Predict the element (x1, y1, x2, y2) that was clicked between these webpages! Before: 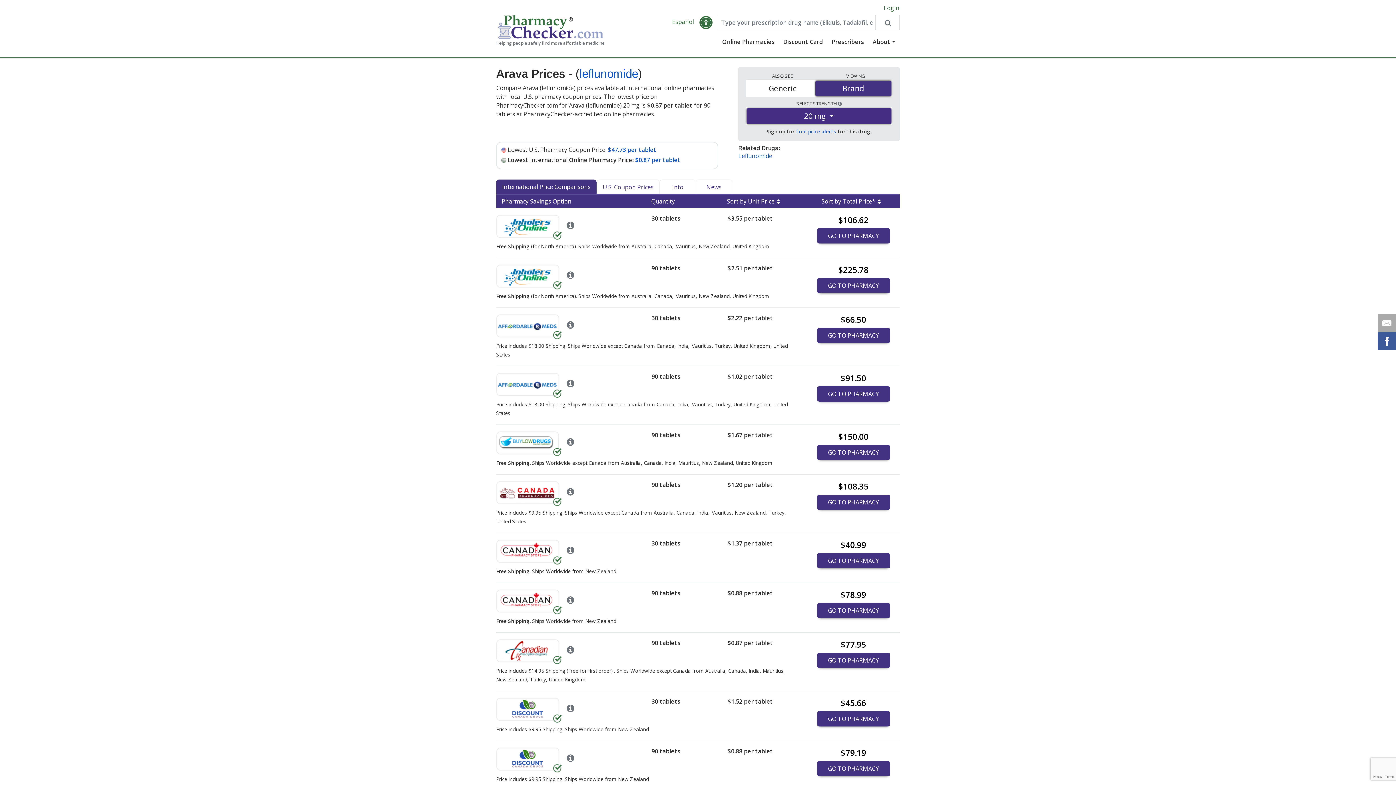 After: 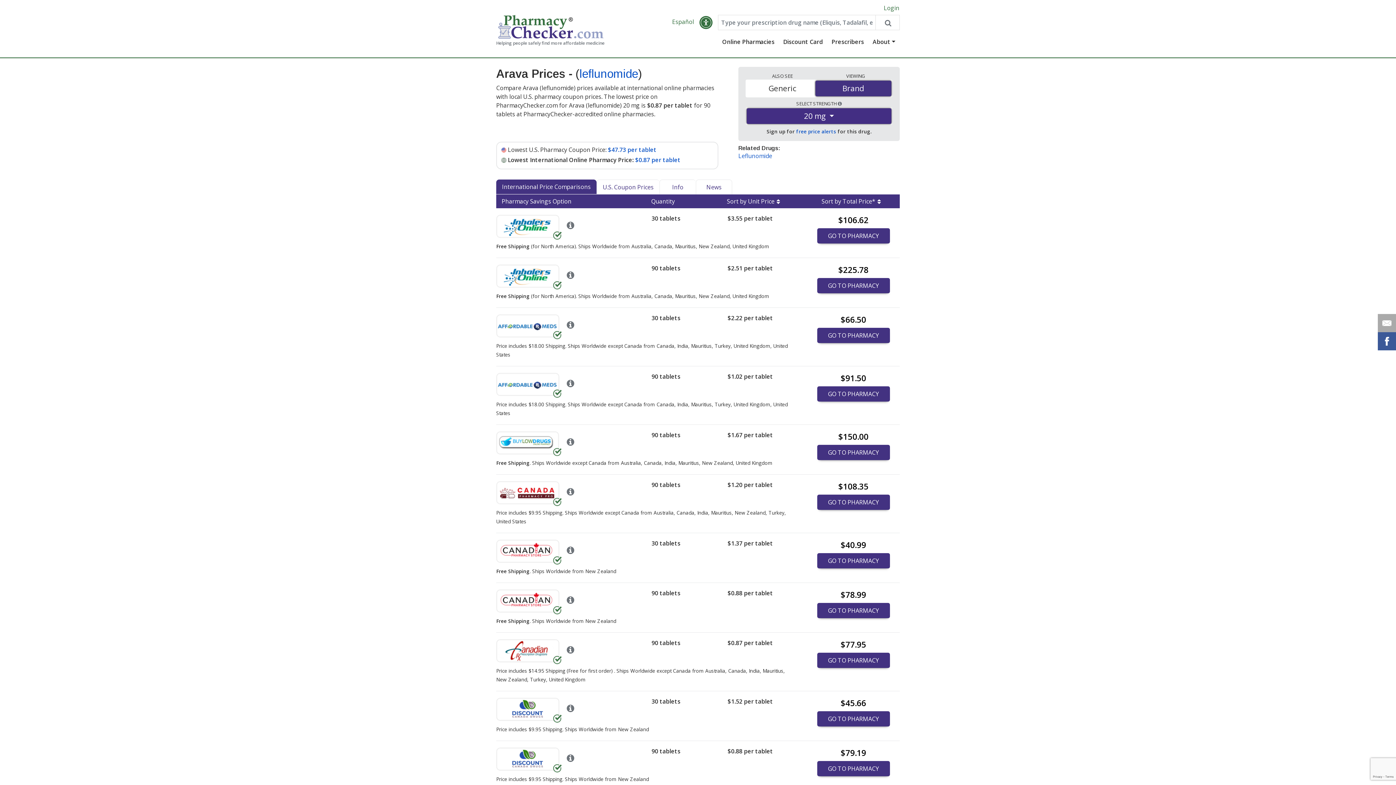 Action: bbox: (496, 755, 561, 763)